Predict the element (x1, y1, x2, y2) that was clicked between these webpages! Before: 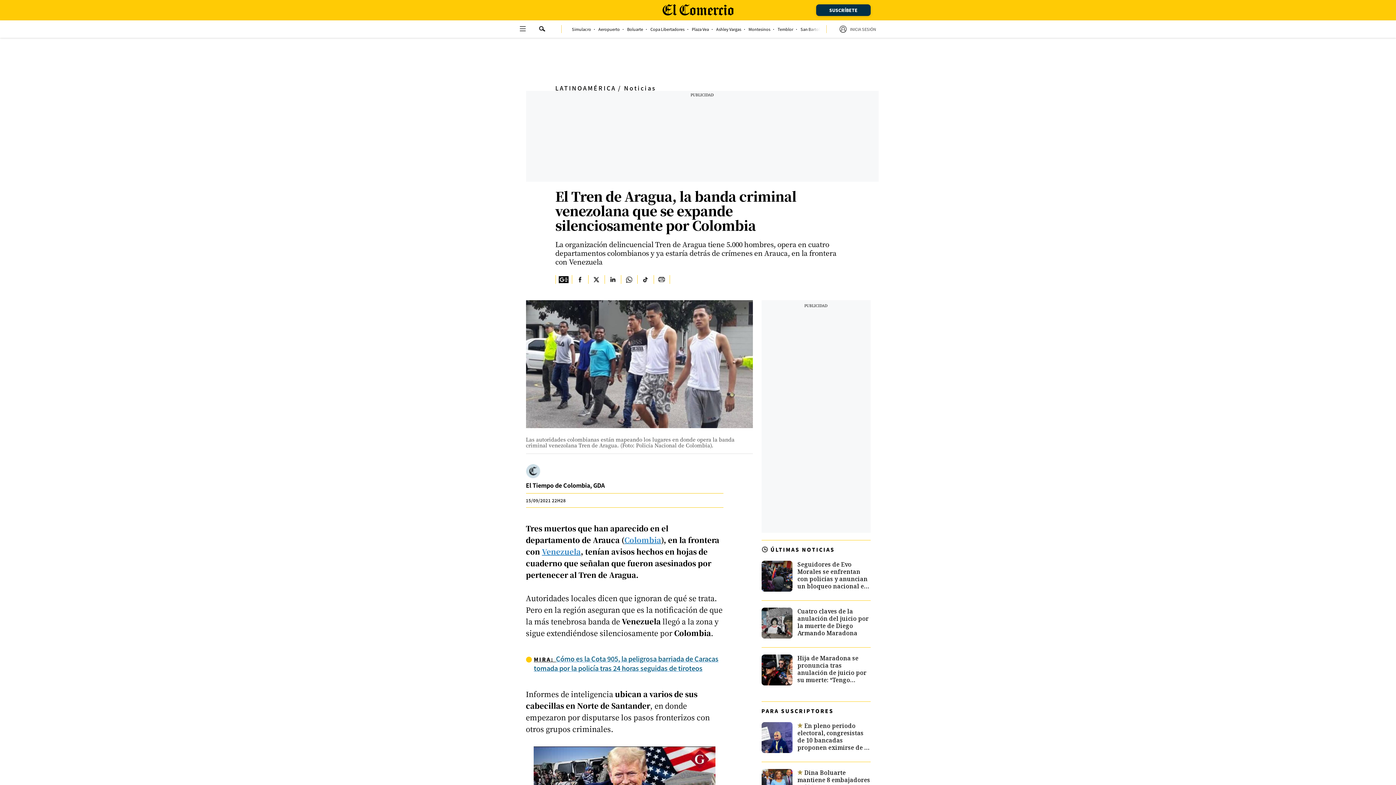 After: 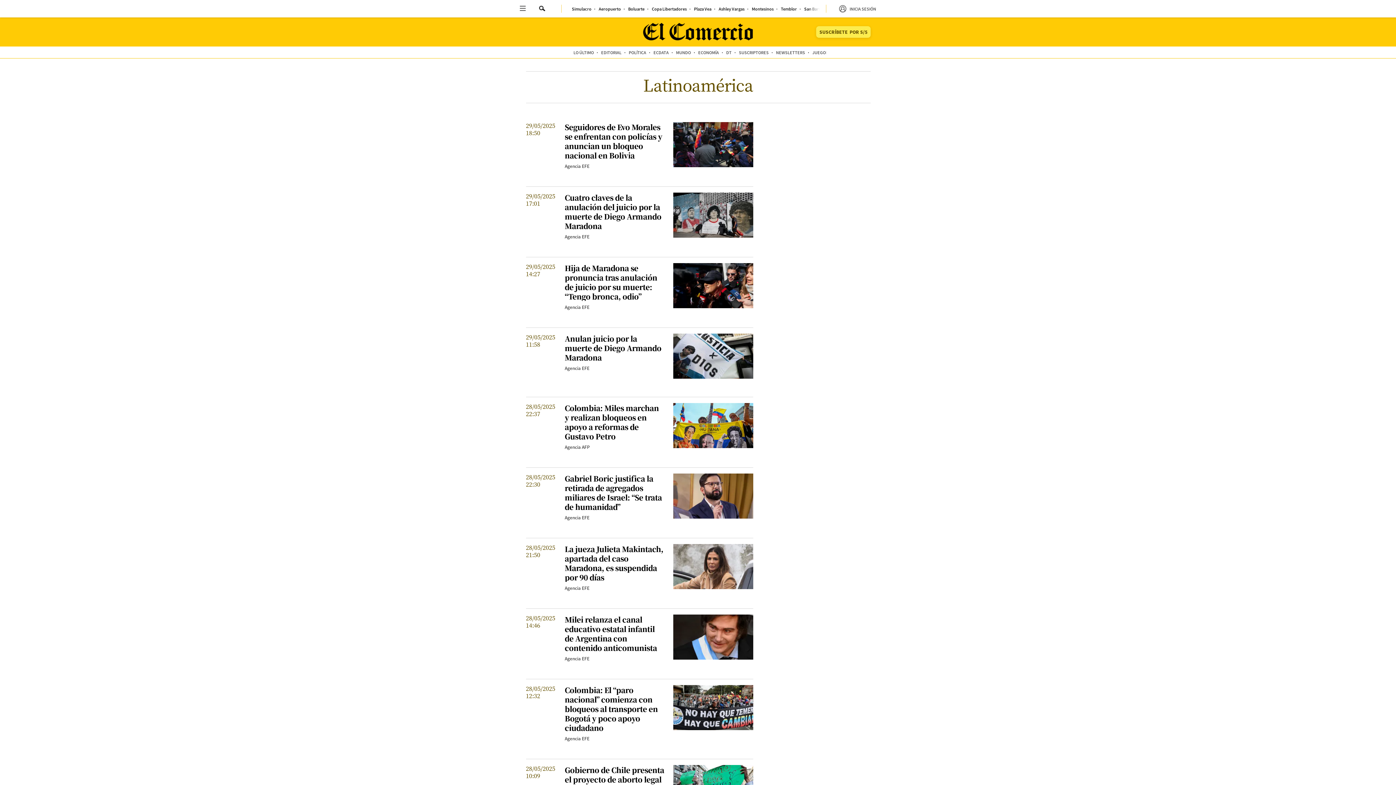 Action: label: LATINOAMÉRICA bbox: (555, 85, 616, 90)